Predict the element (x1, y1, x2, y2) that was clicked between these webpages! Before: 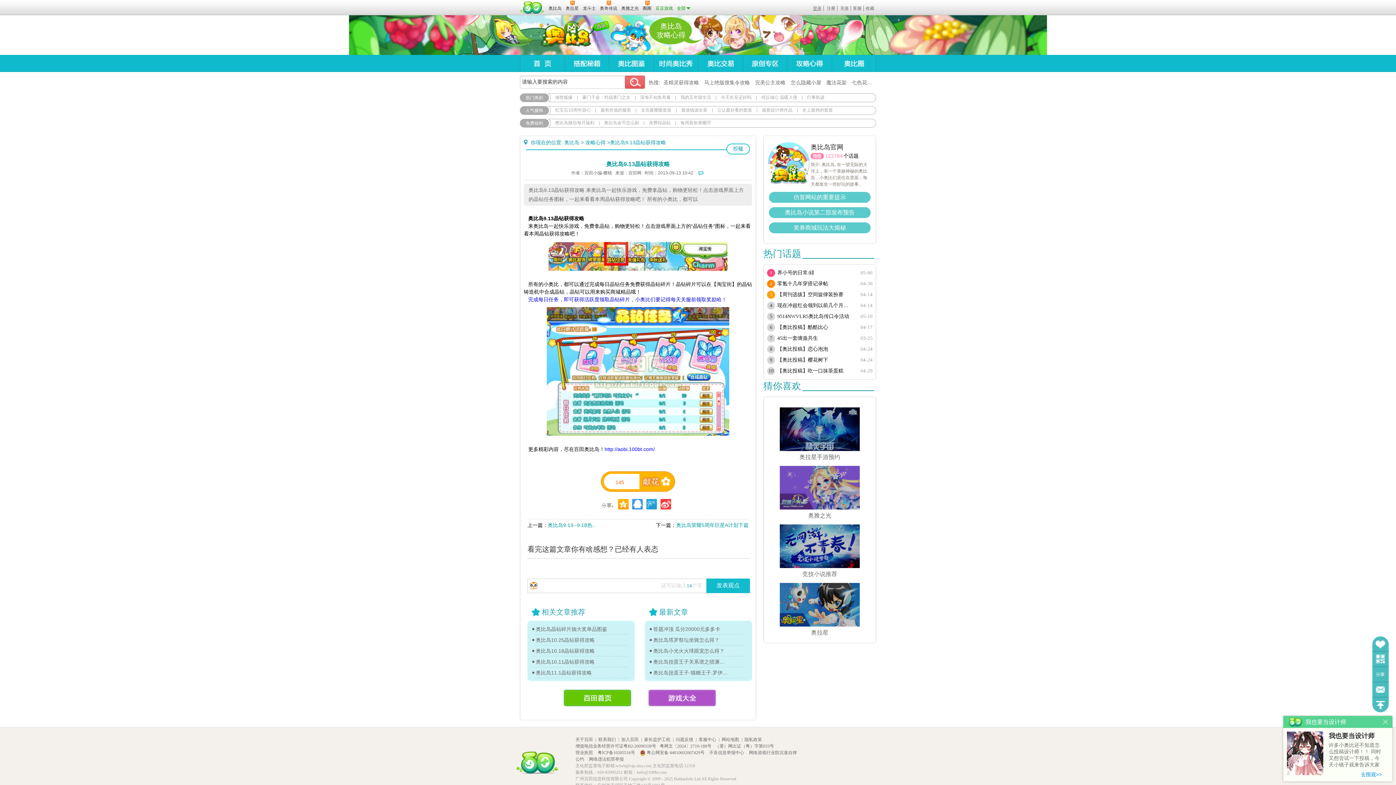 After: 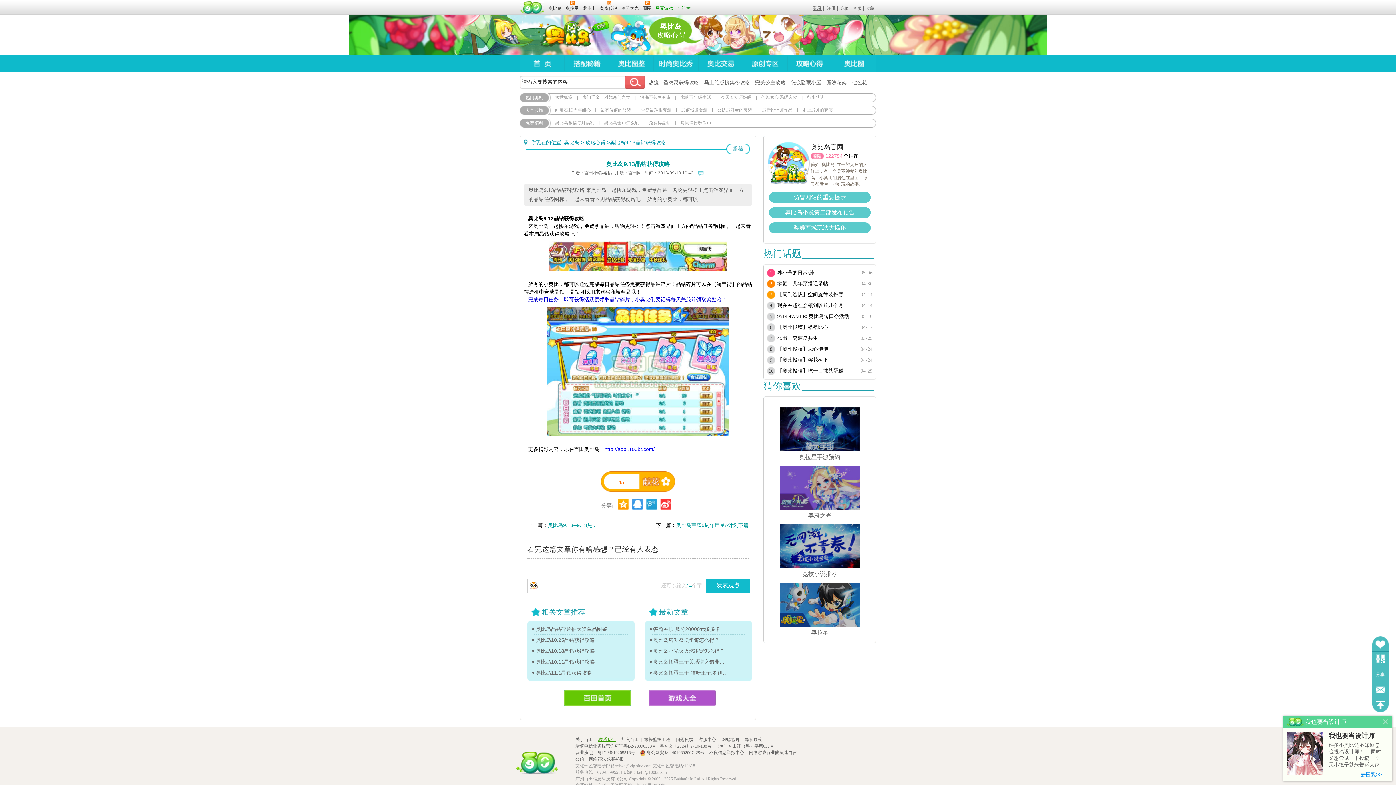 Action: label: 联系我们 bbox: (598, 737, 616, 742)